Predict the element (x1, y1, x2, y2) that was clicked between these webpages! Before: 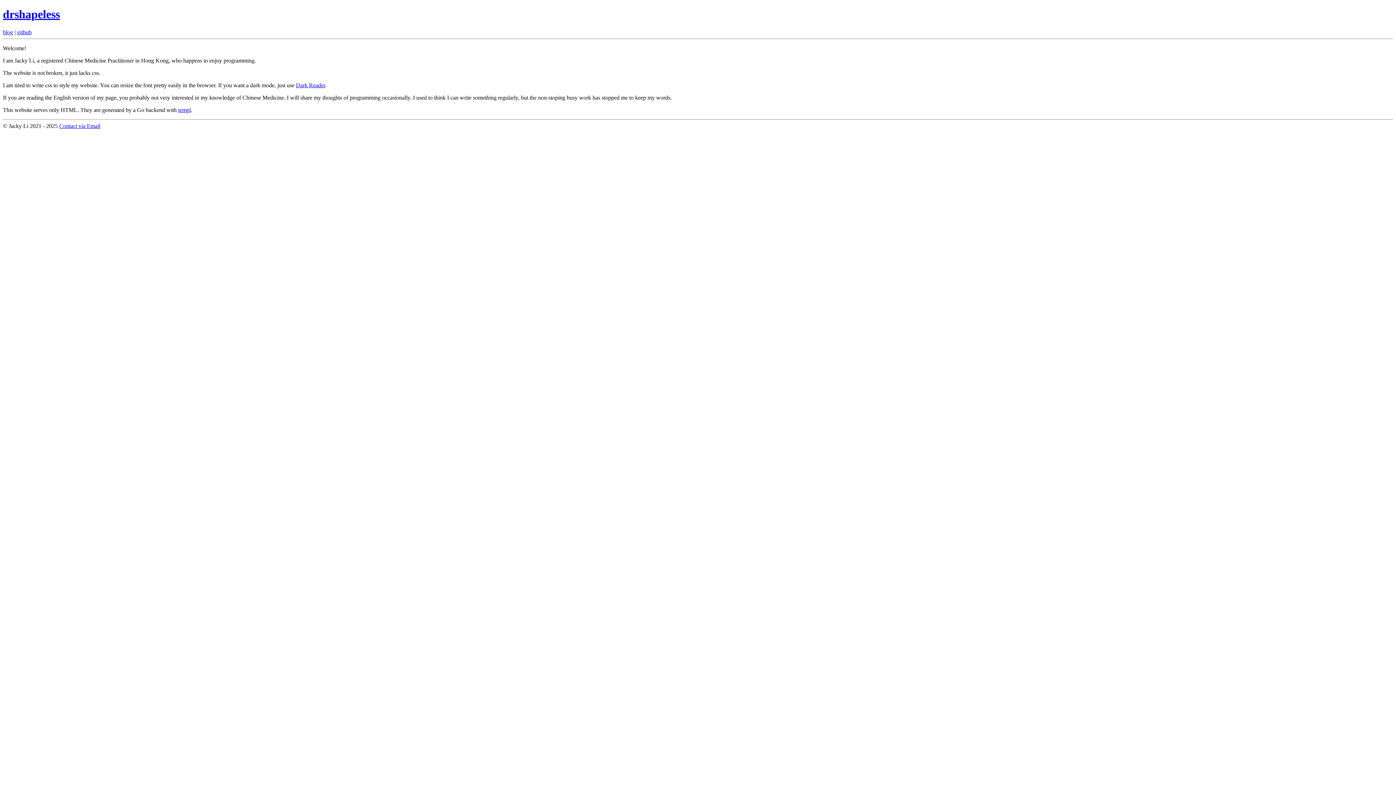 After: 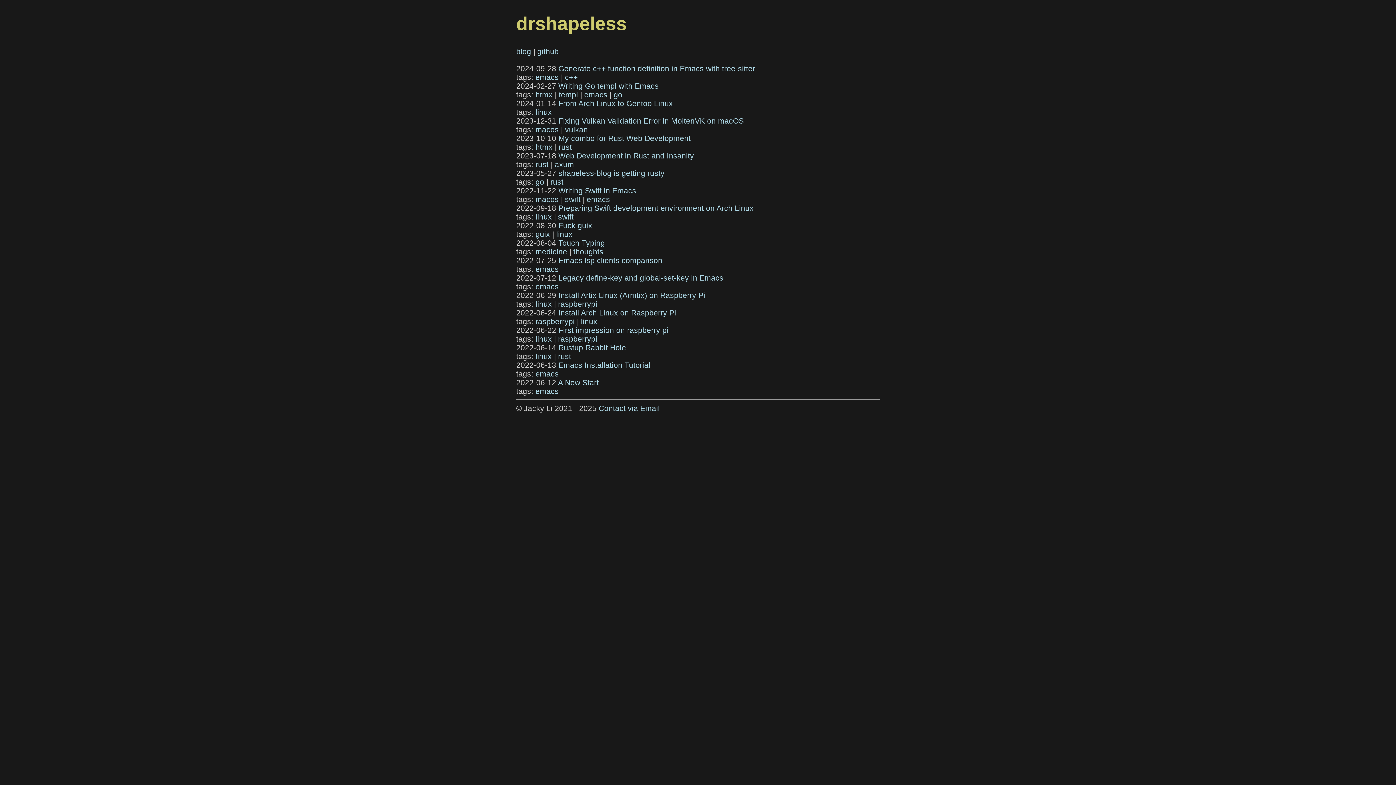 Action: label: blog bbox: (2, 29, 13, 35)